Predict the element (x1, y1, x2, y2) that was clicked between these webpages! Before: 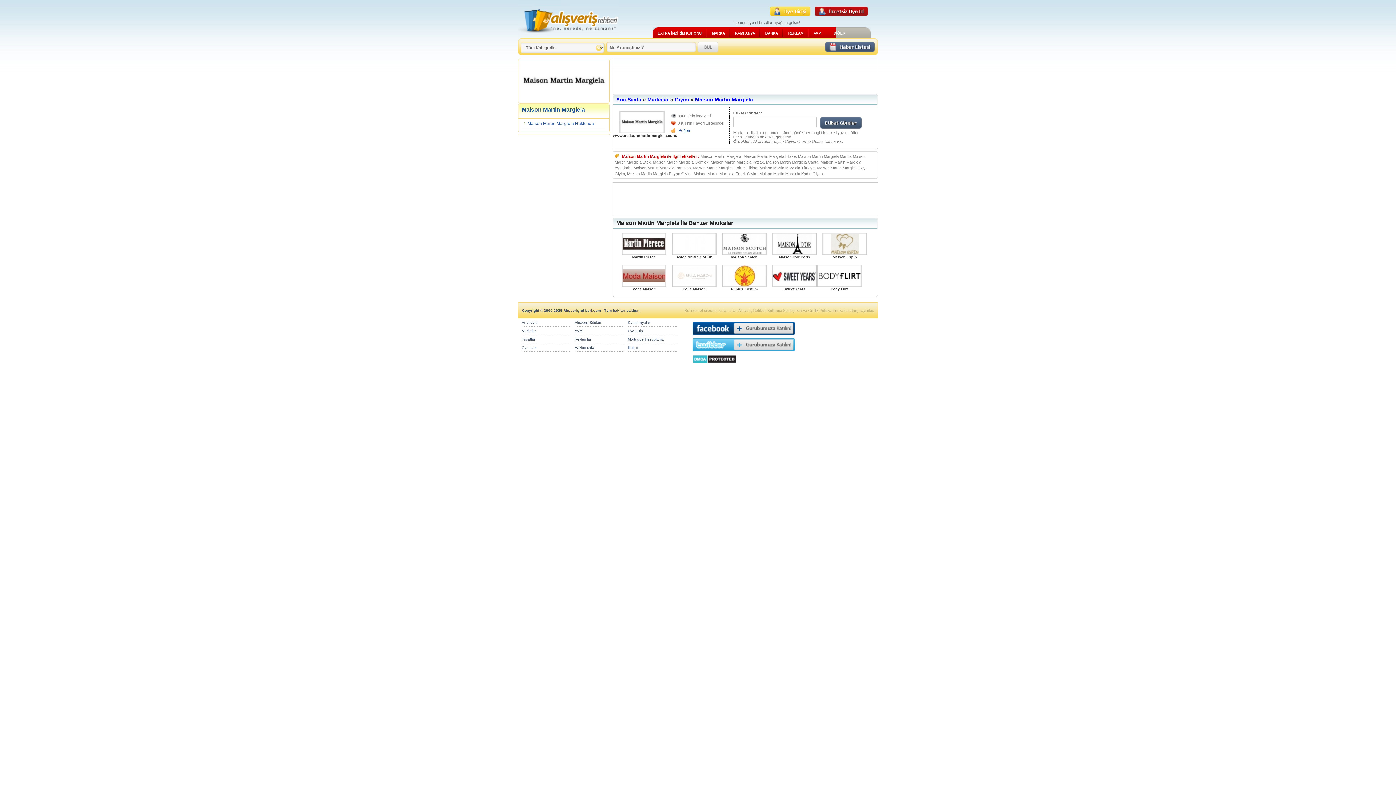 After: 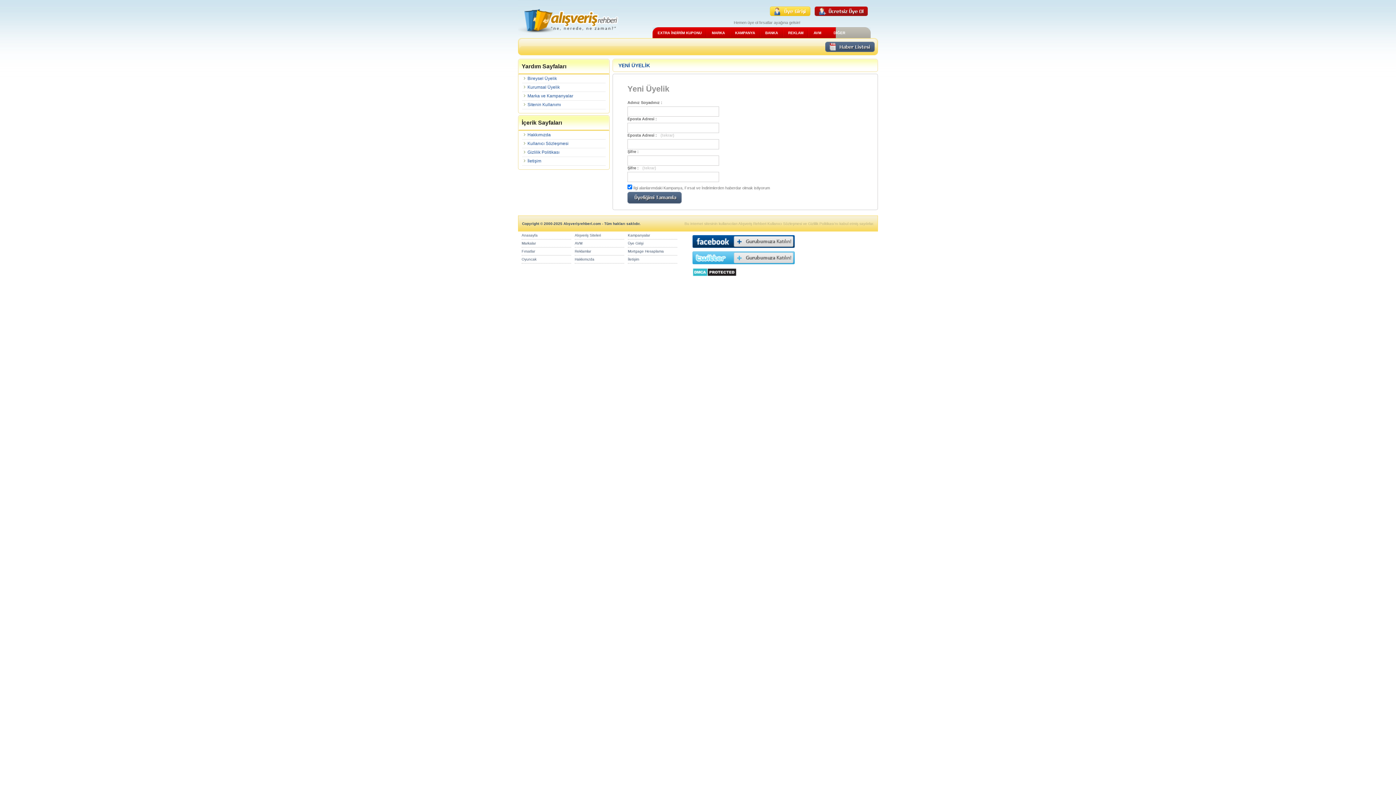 Action: bbox: (814, 10, 868, 17)